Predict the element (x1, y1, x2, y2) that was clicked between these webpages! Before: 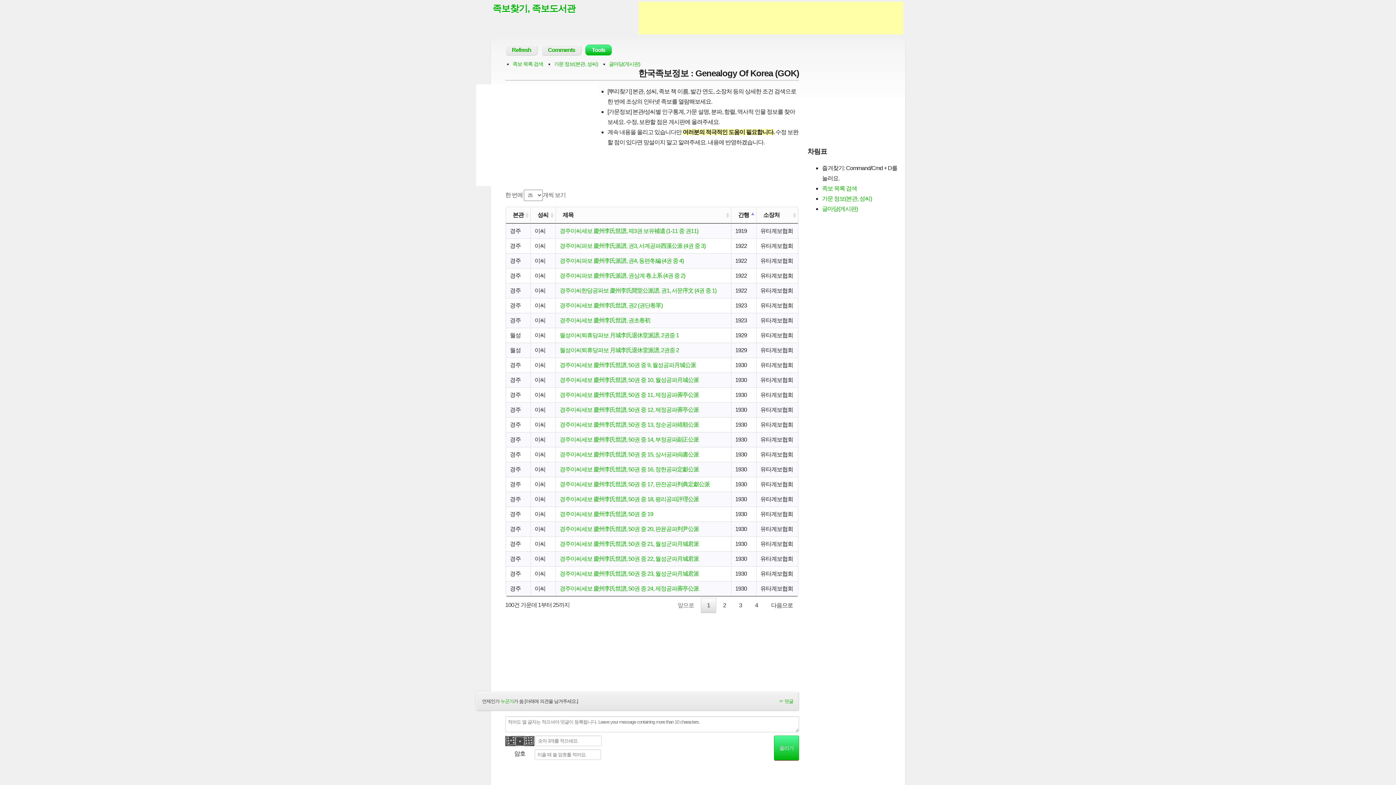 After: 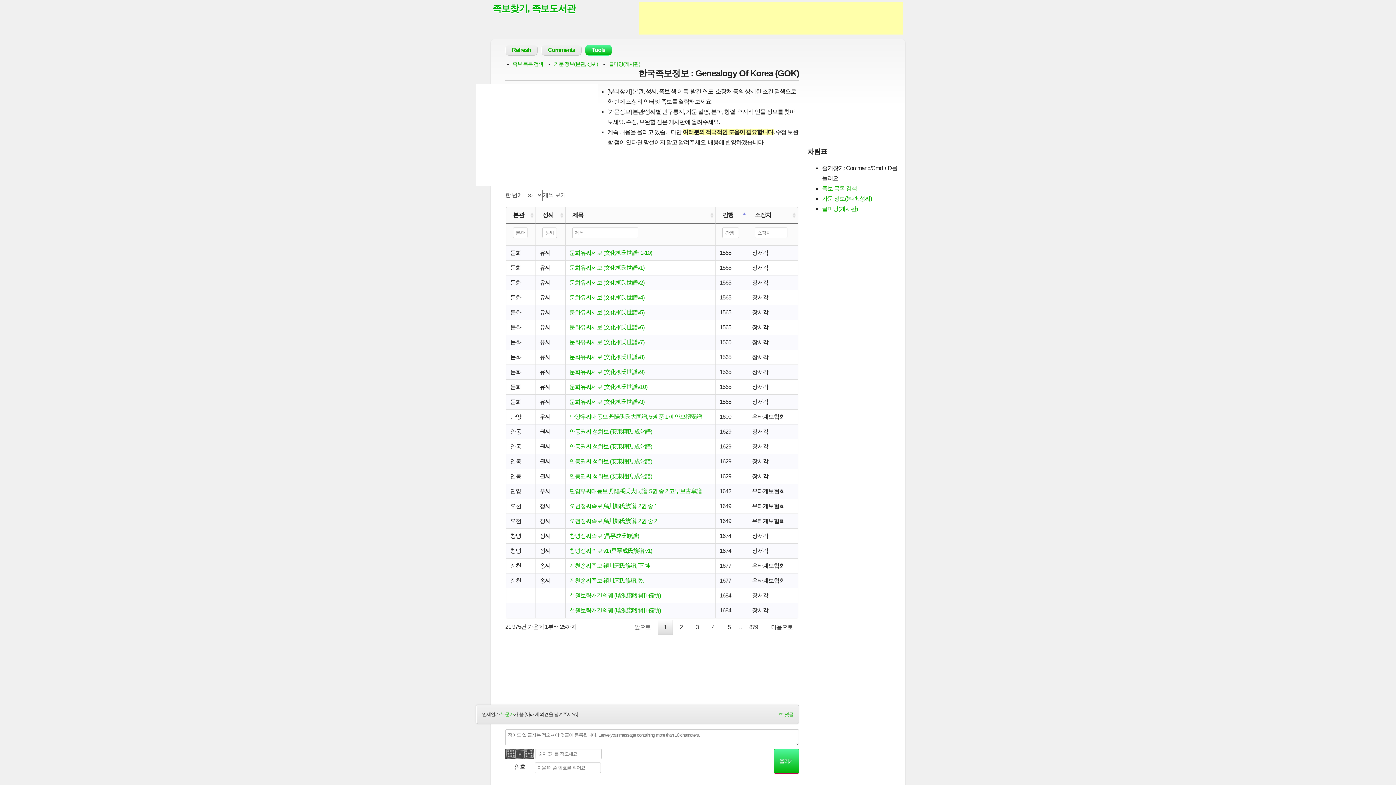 Action: label: 족보 목록 검색 bbox: (512, 61, 543, 66)